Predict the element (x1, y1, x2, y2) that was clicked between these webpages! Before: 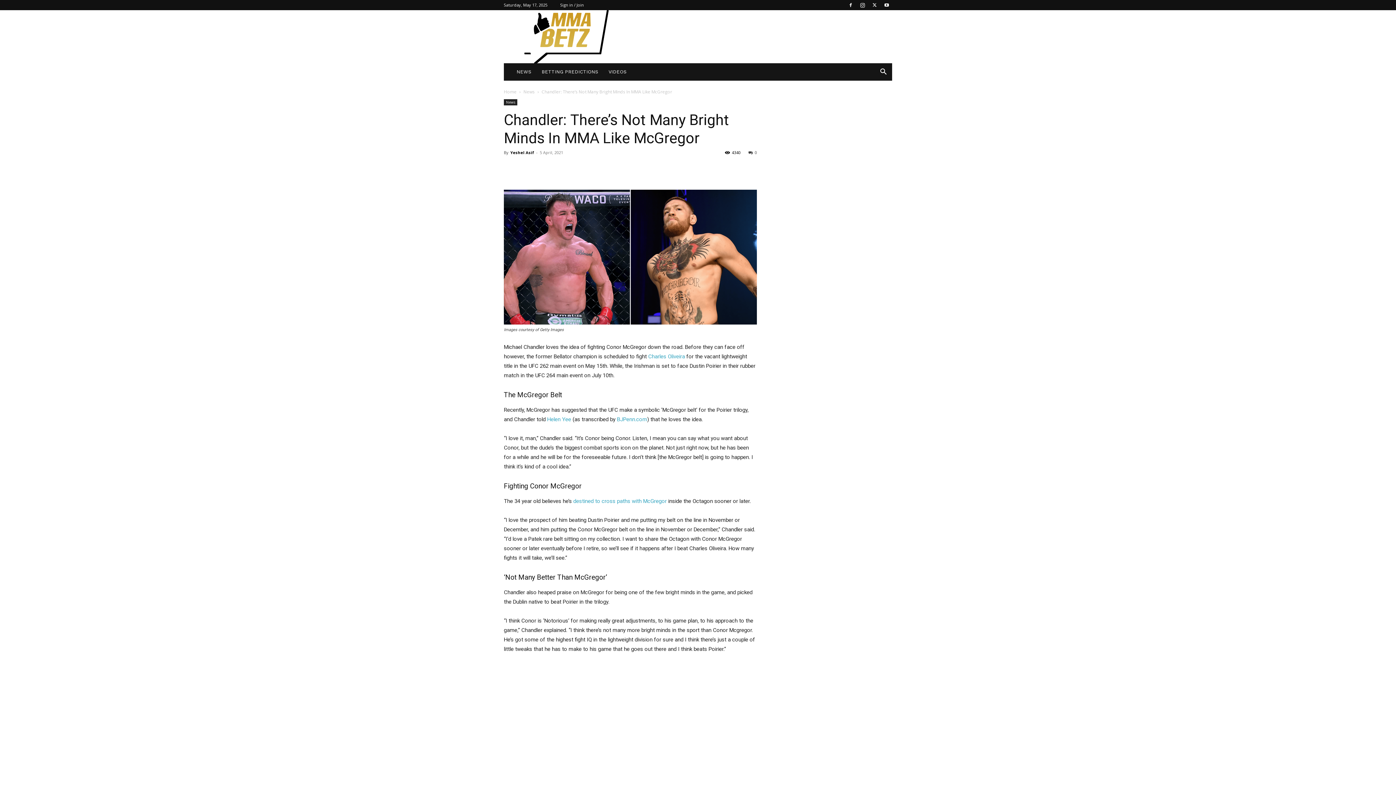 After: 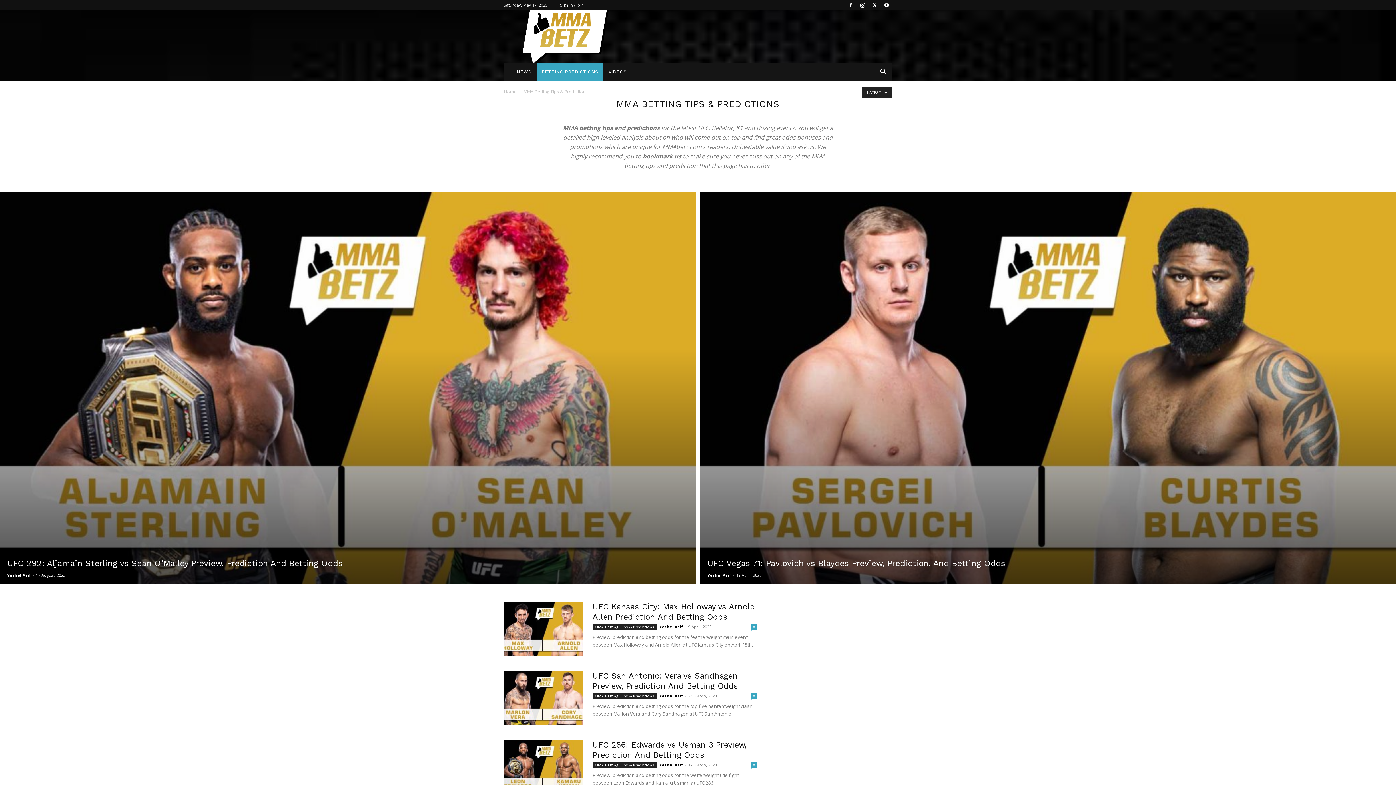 Action: label: BETTING PREDICTIONS bbox: (536, 63, 603, 80)